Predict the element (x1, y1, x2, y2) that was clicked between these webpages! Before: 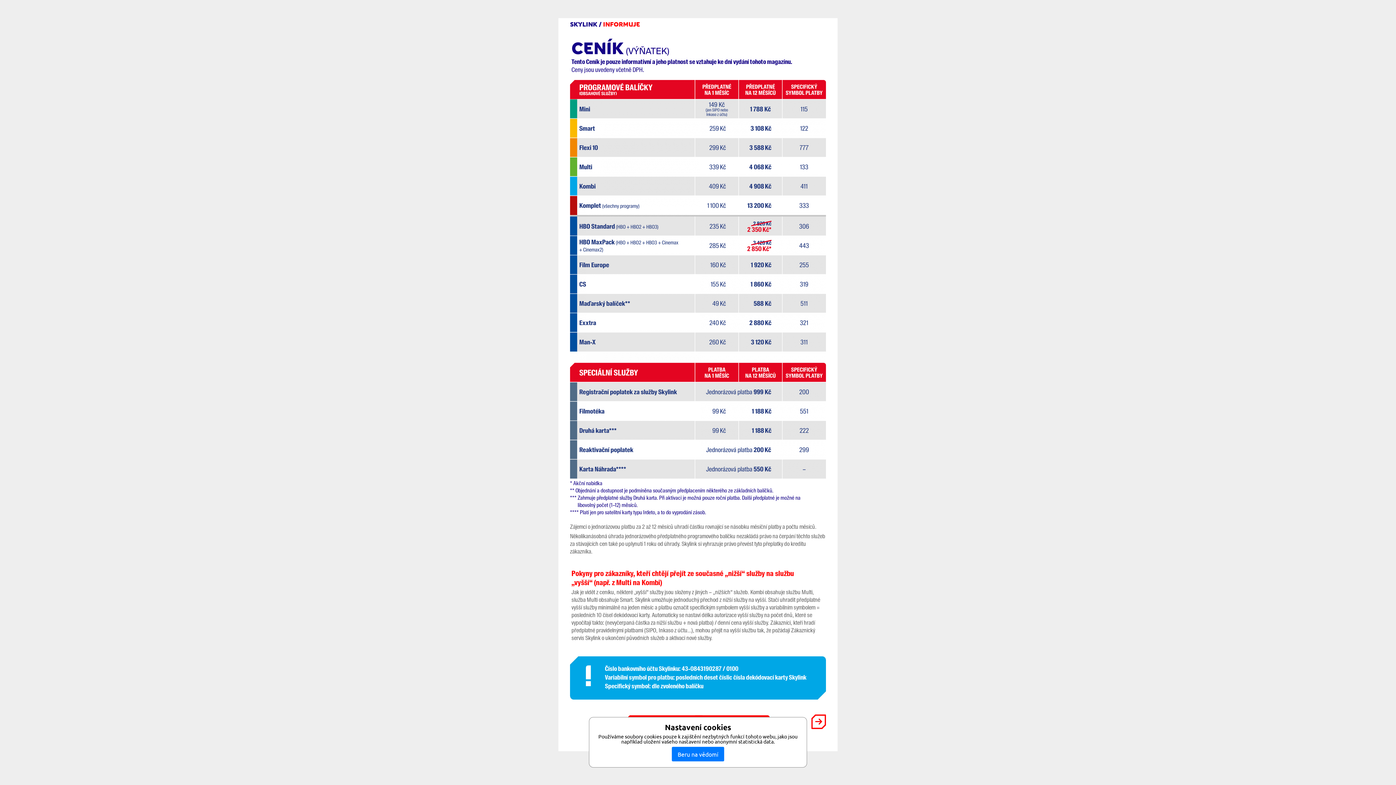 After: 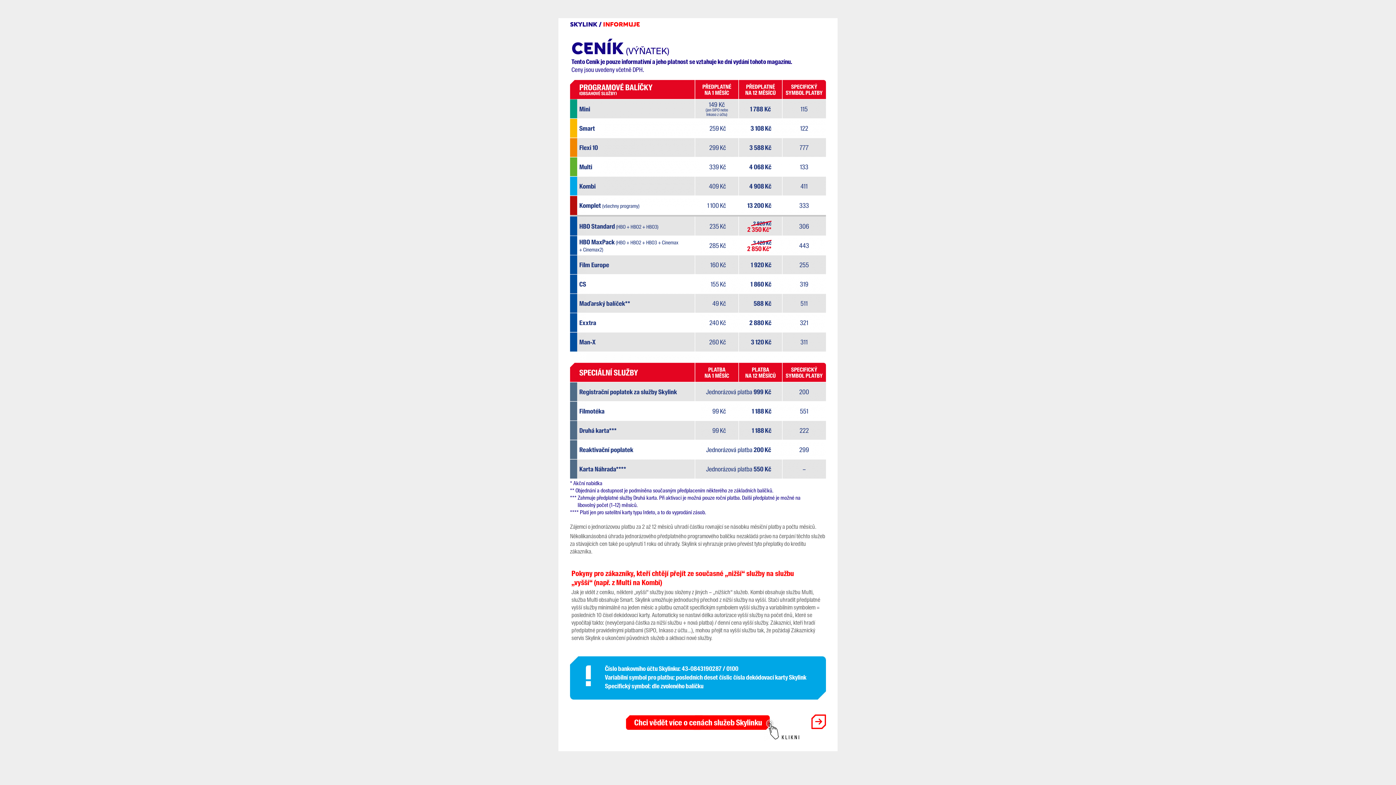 Action: bbox: (672, 747, 724, 761) label: Beru na vědomí